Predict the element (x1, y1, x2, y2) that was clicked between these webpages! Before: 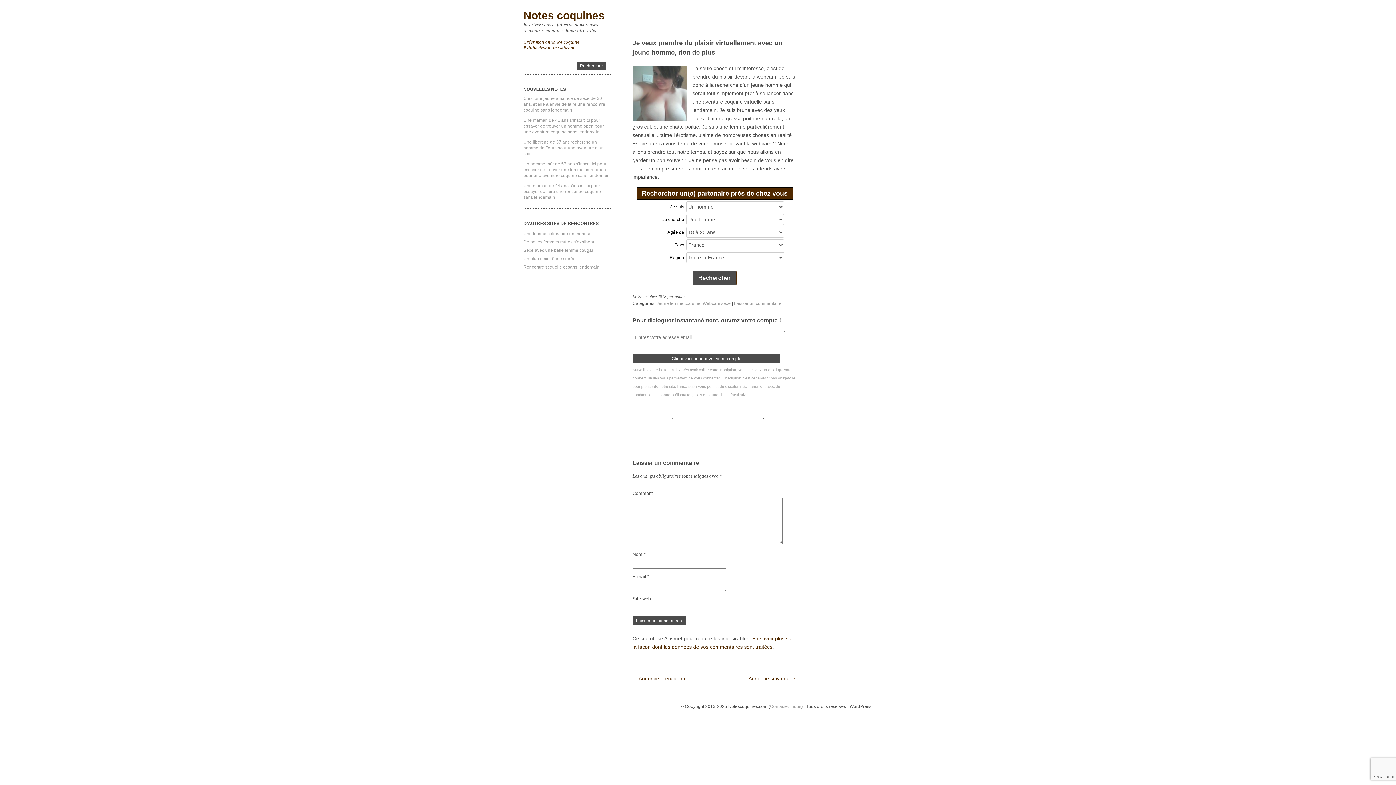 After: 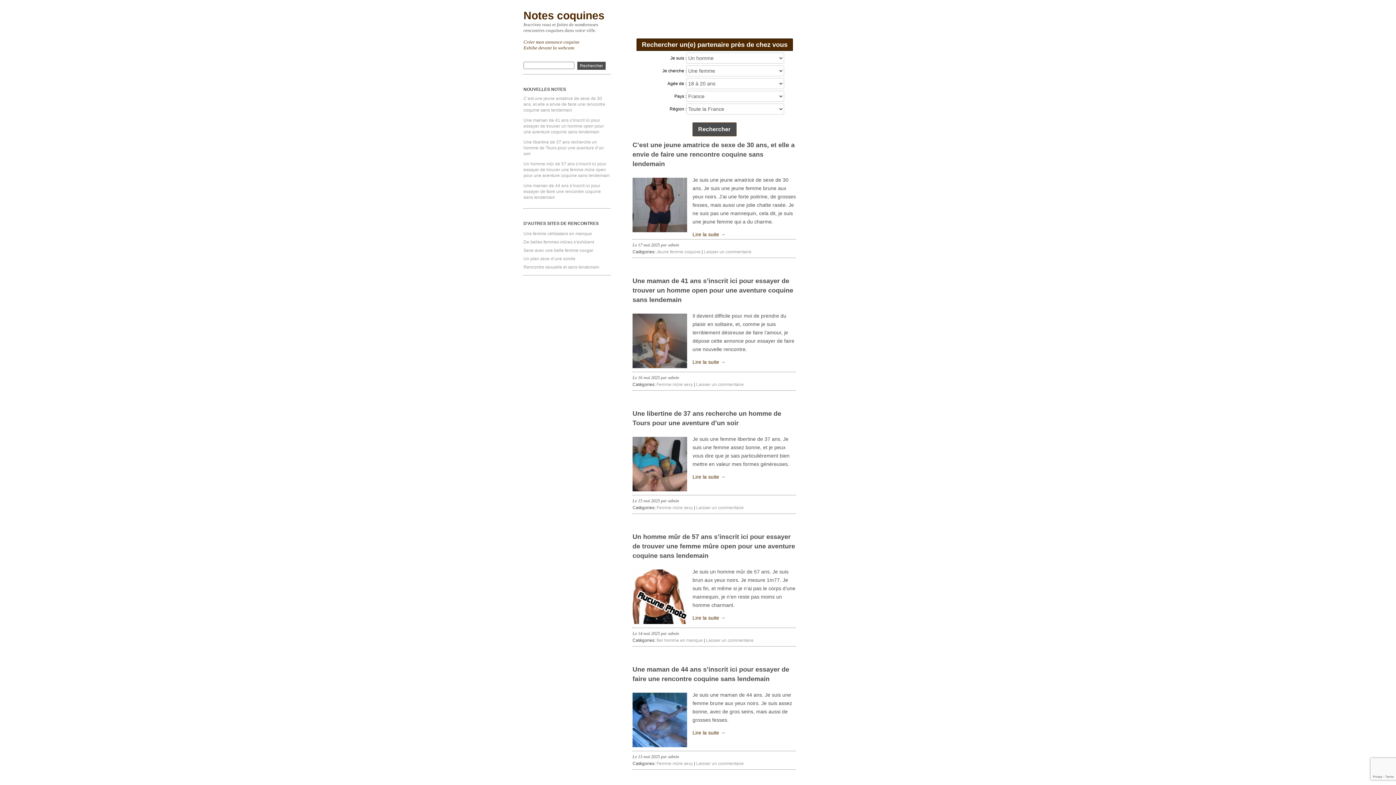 Action: label: Notes coquines bbox: (523, 9, 604, 21)